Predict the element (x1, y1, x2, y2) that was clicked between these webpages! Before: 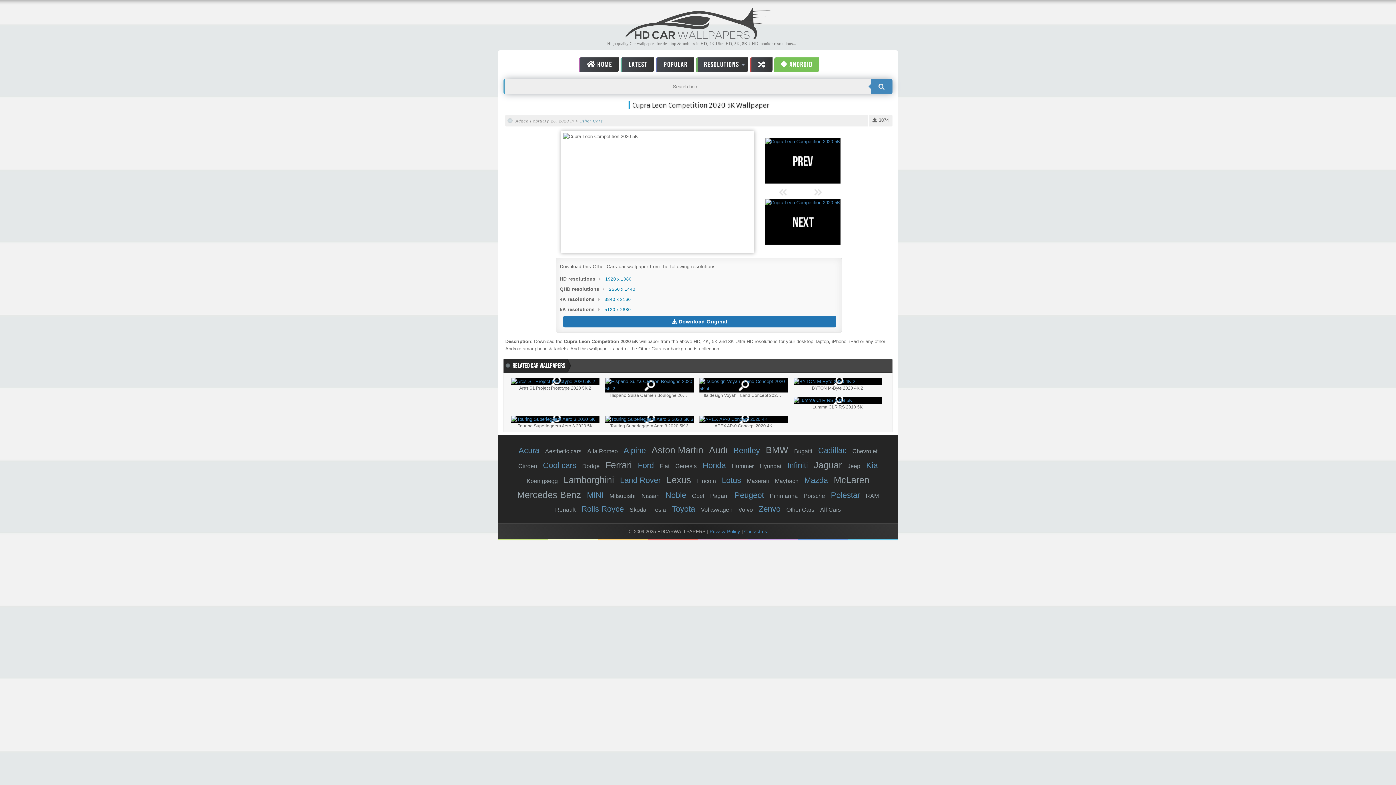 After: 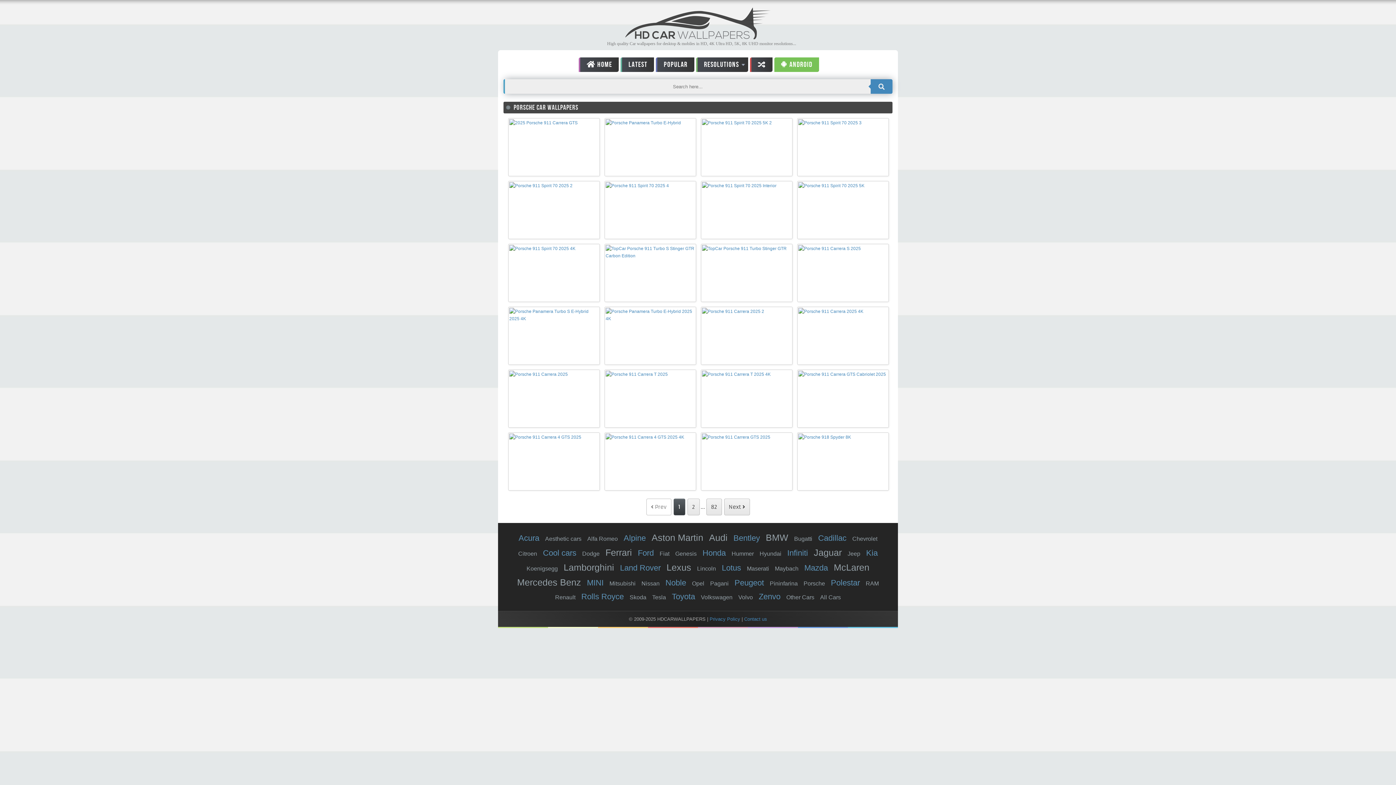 Action: bbox: (801, 490, 827, 501) label: Porsche